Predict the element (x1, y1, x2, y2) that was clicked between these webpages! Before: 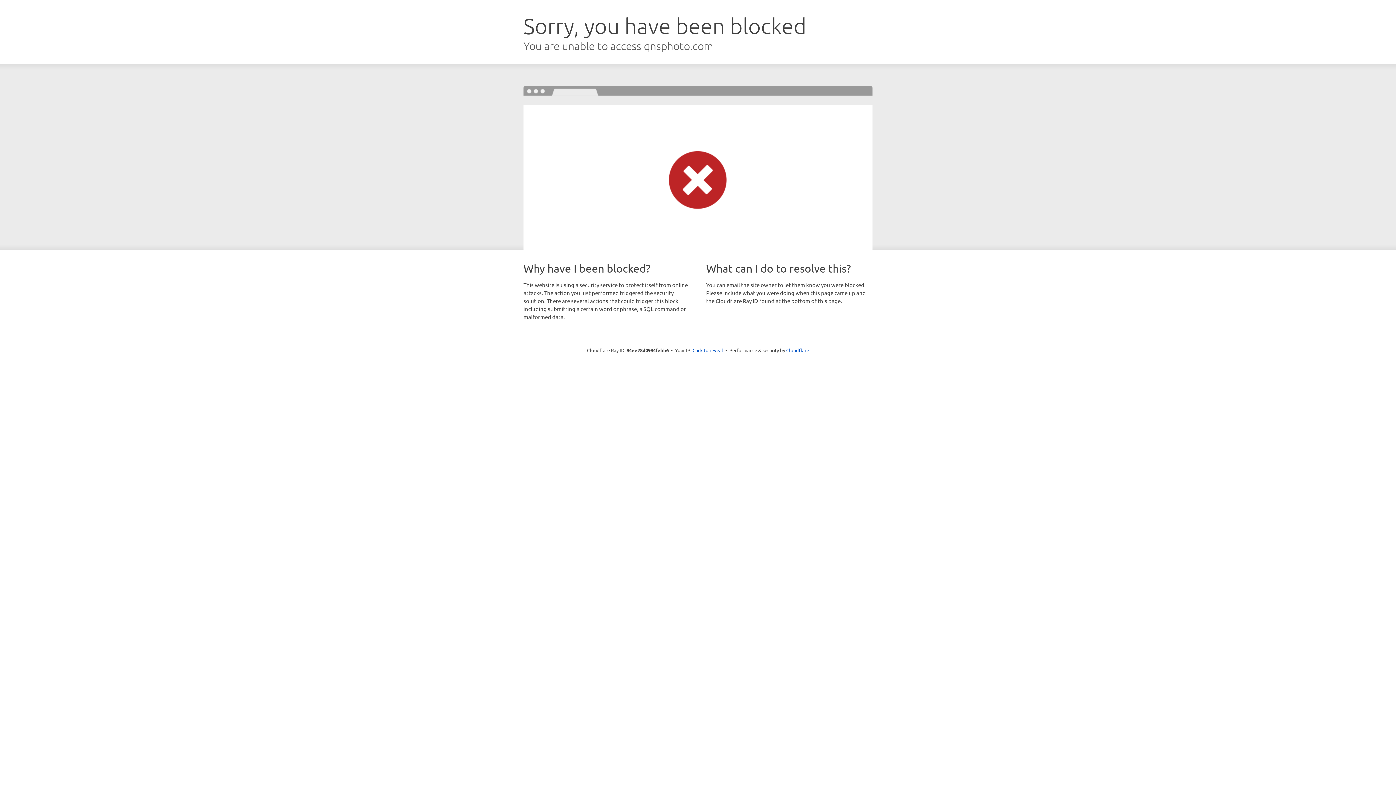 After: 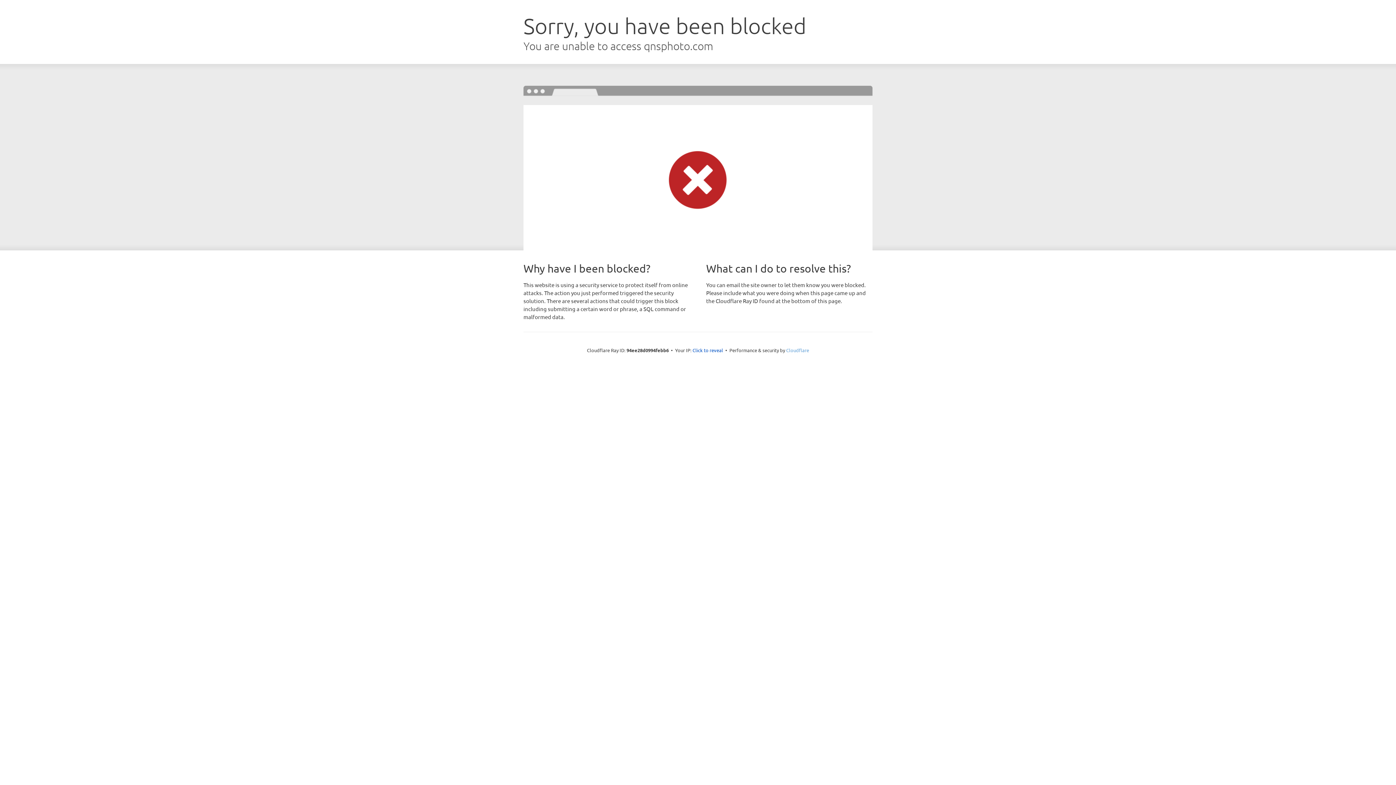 Action: bbox: (786, 347, 809, 353) label: Cloudflare